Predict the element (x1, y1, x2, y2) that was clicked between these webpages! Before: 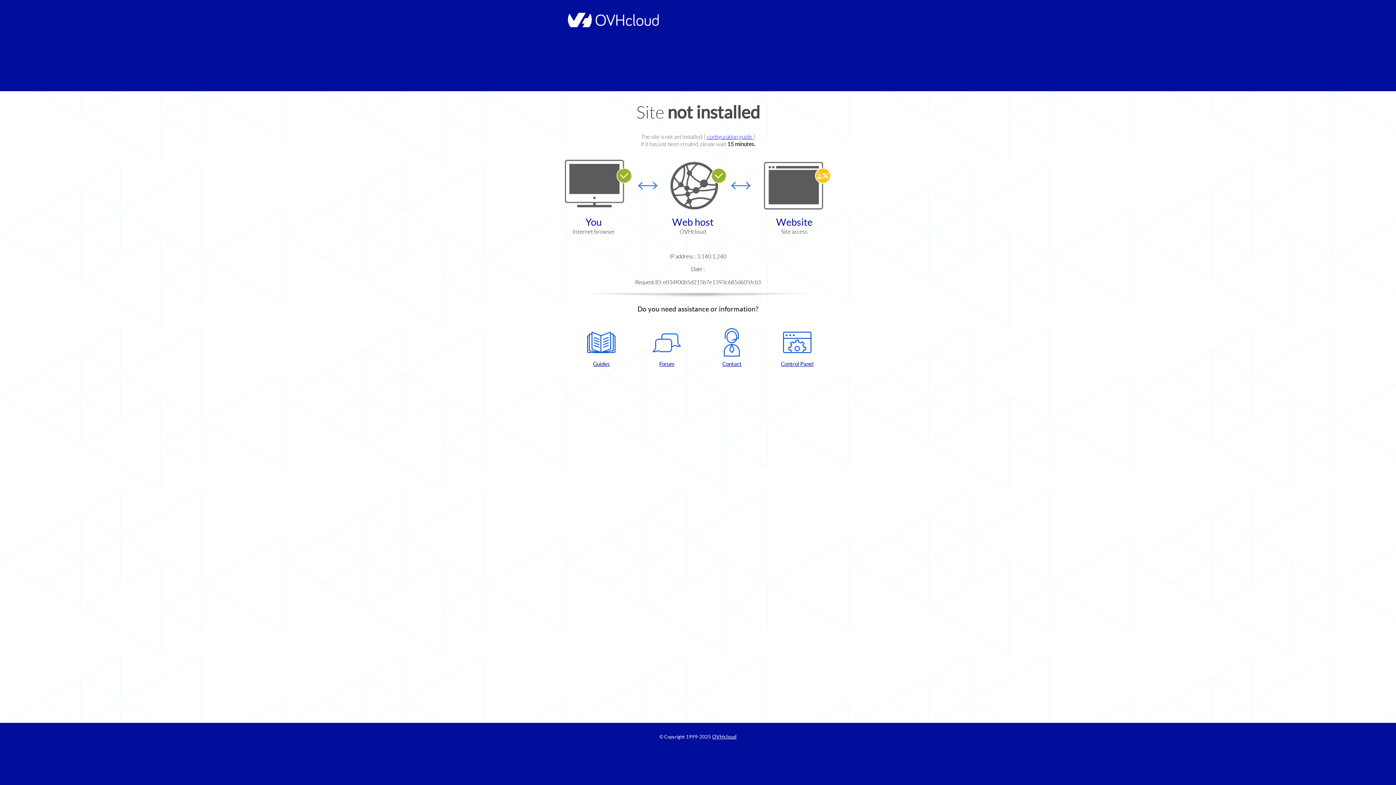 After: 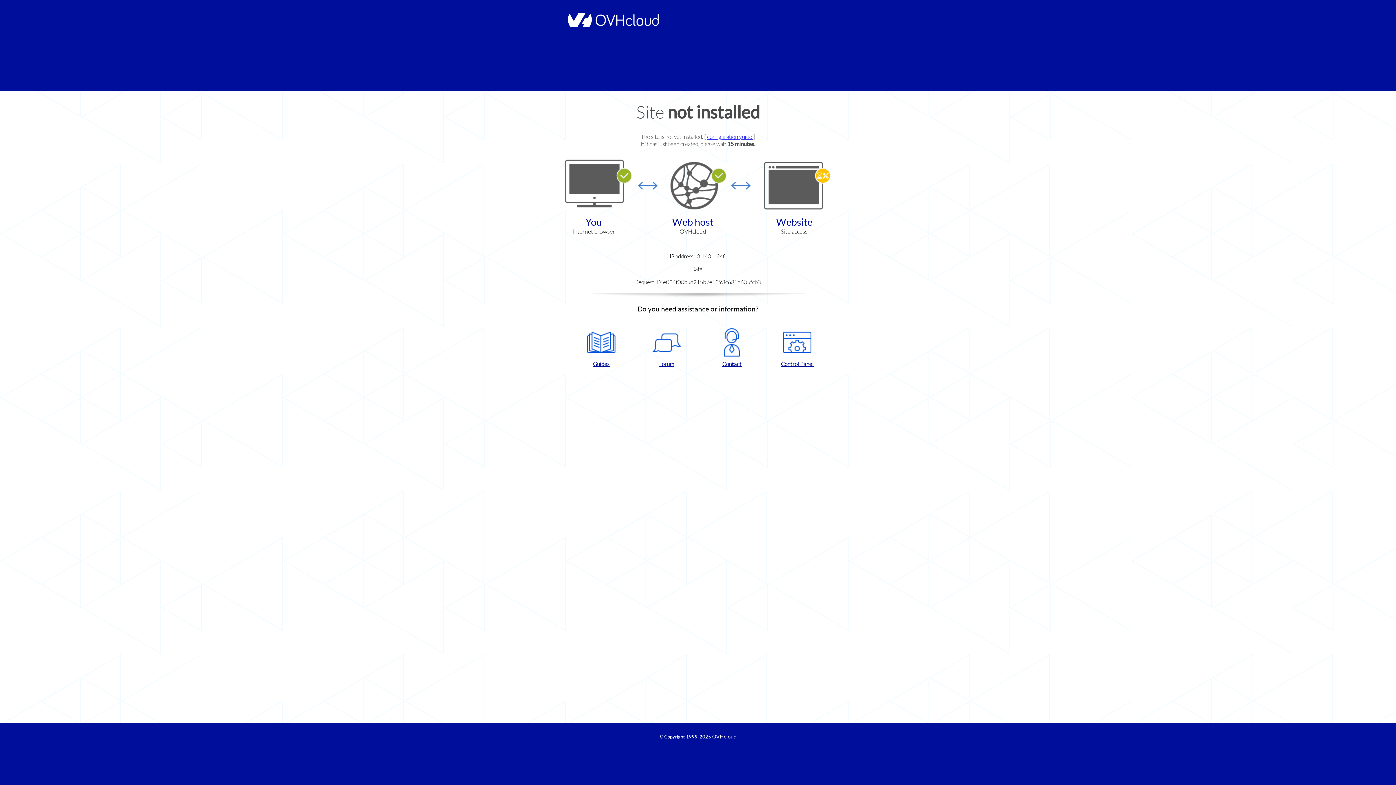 Action: bbox: (702, 328, 761, 367) label: Contact